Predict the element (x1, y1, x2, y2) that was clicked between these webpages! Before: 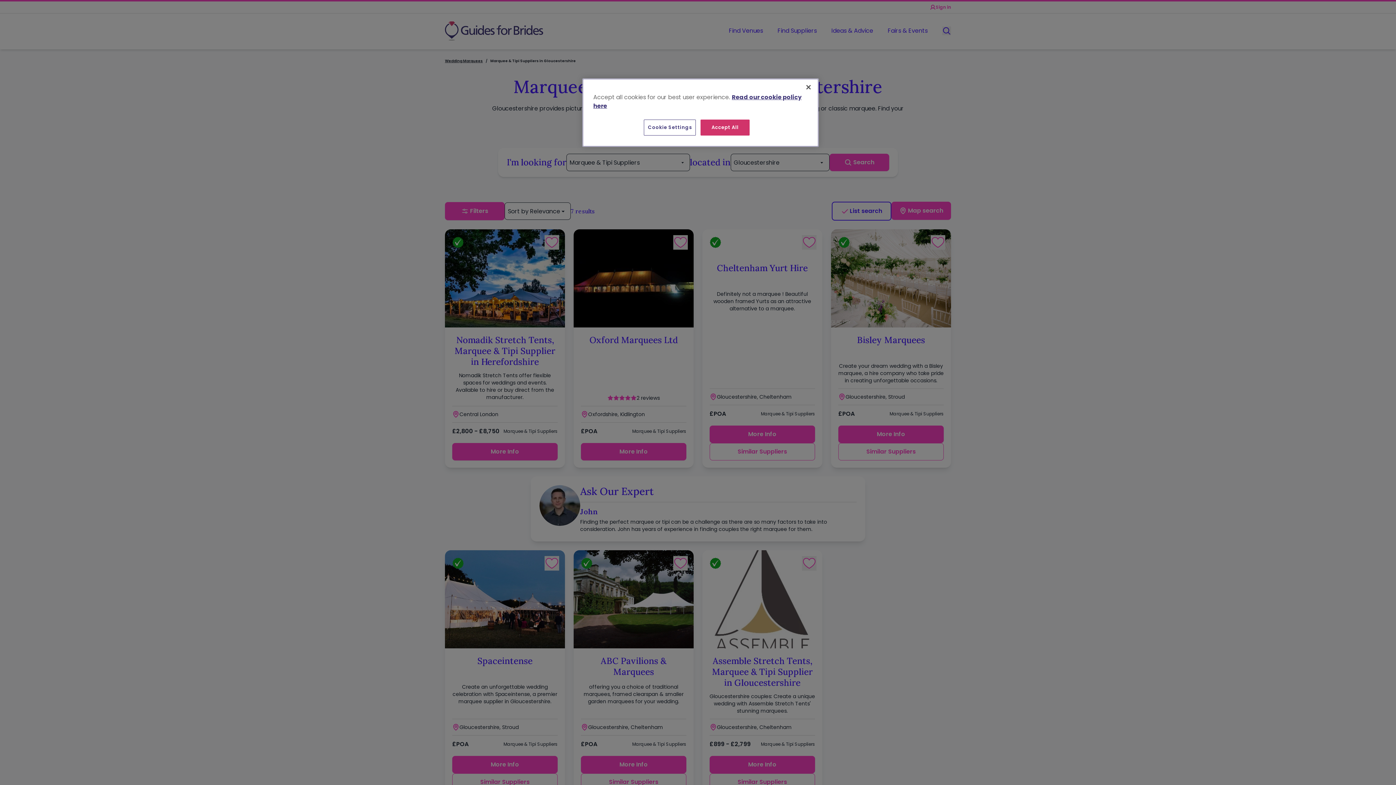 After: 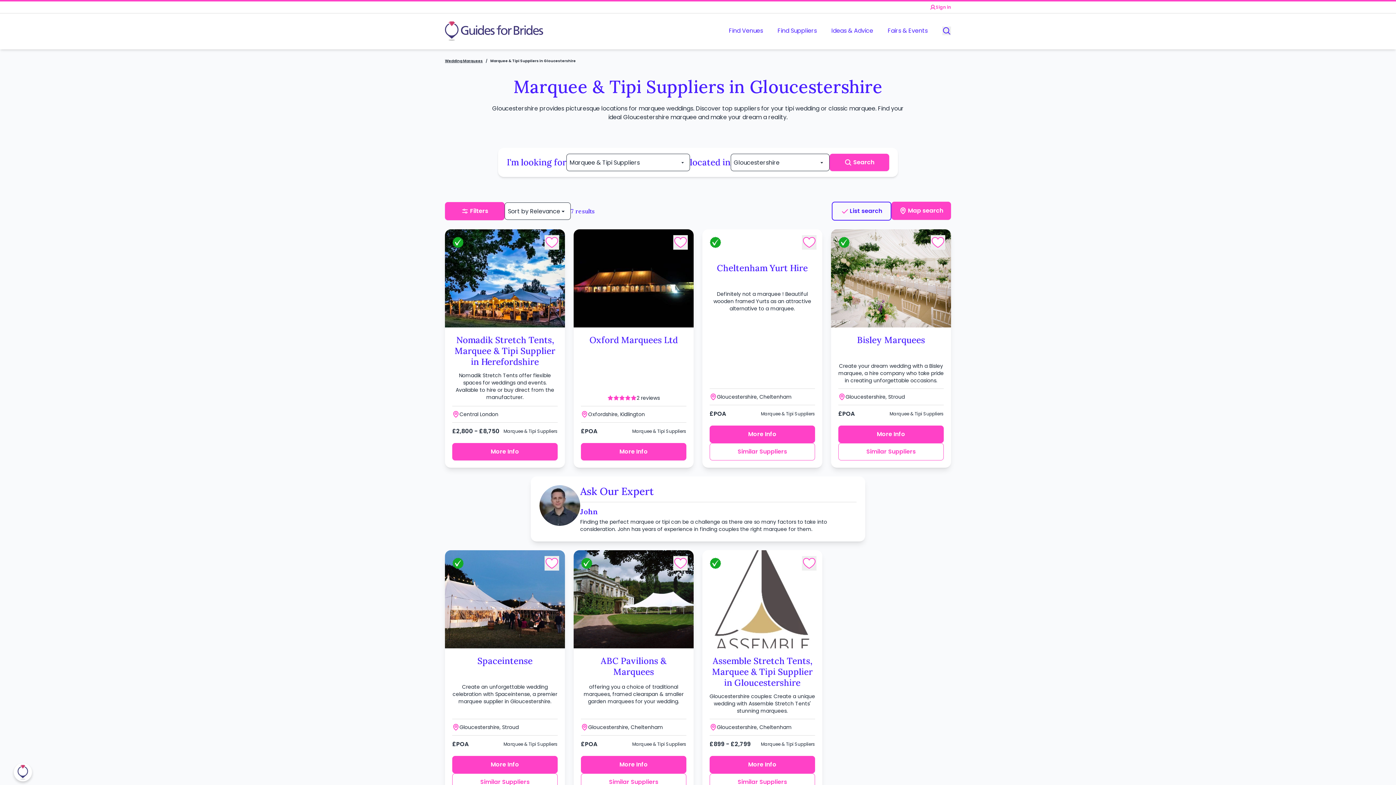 Action: label: Accept All bbox: (700, 119, 749, 135)